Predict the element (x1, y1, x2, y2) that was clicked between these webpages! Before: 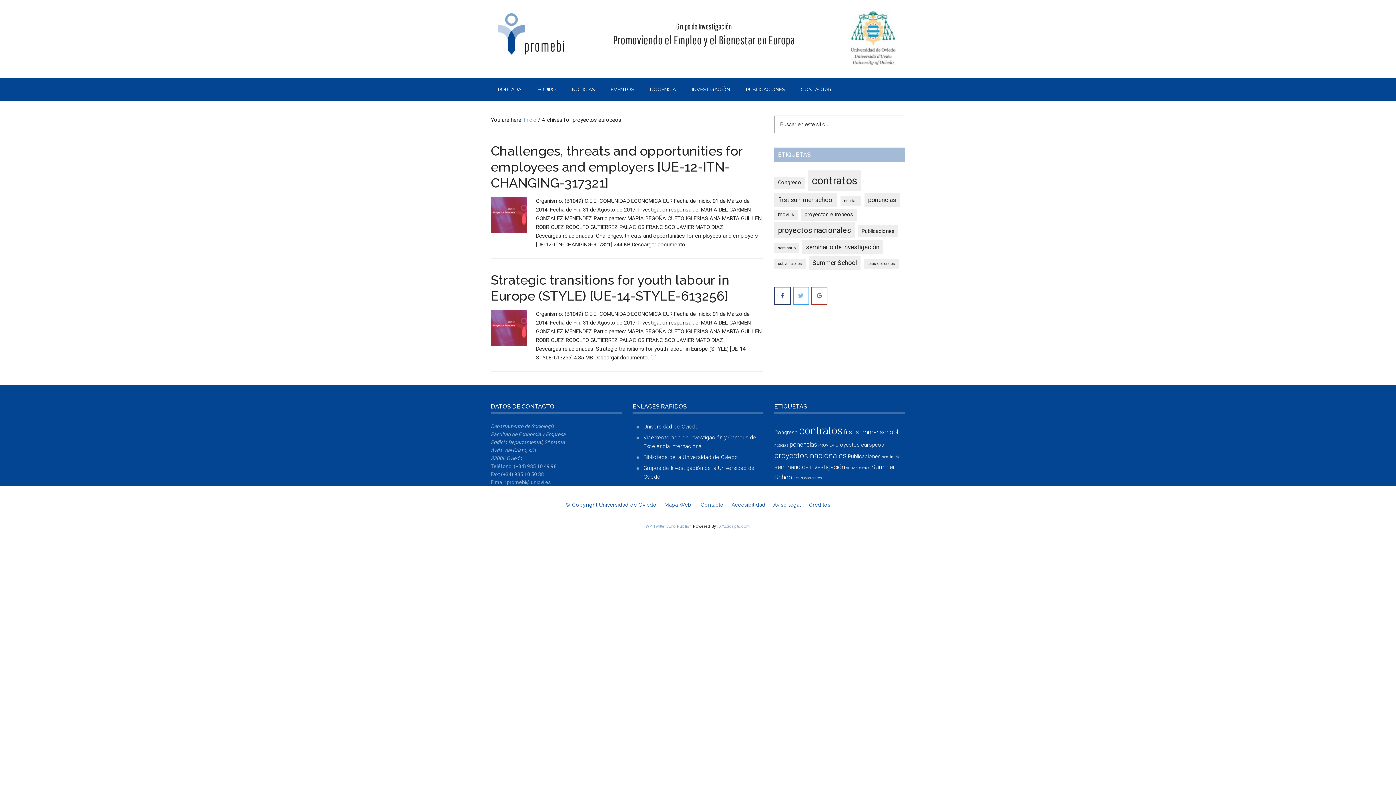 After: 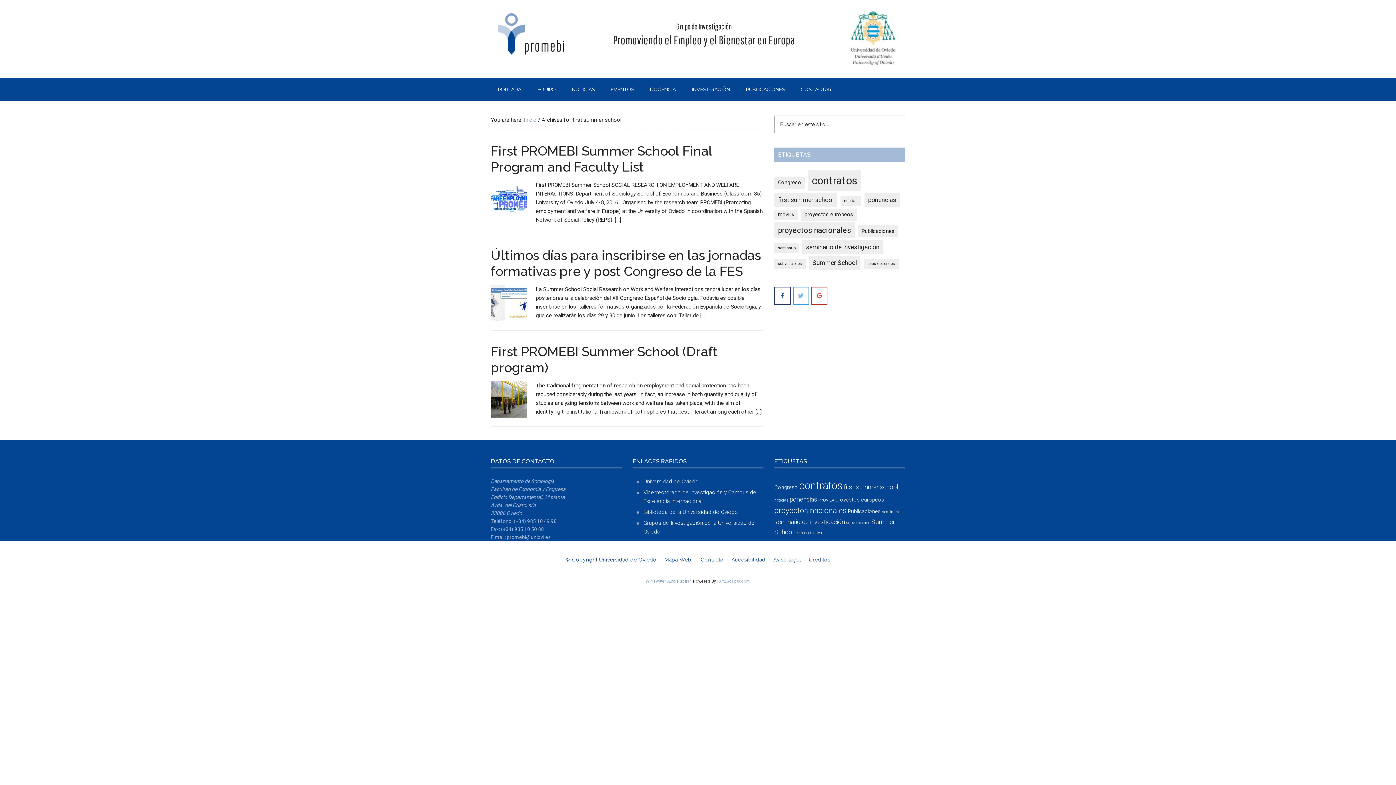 Action: bbox: (774, 193, 837, 206) label: first summer school (3 elementos)